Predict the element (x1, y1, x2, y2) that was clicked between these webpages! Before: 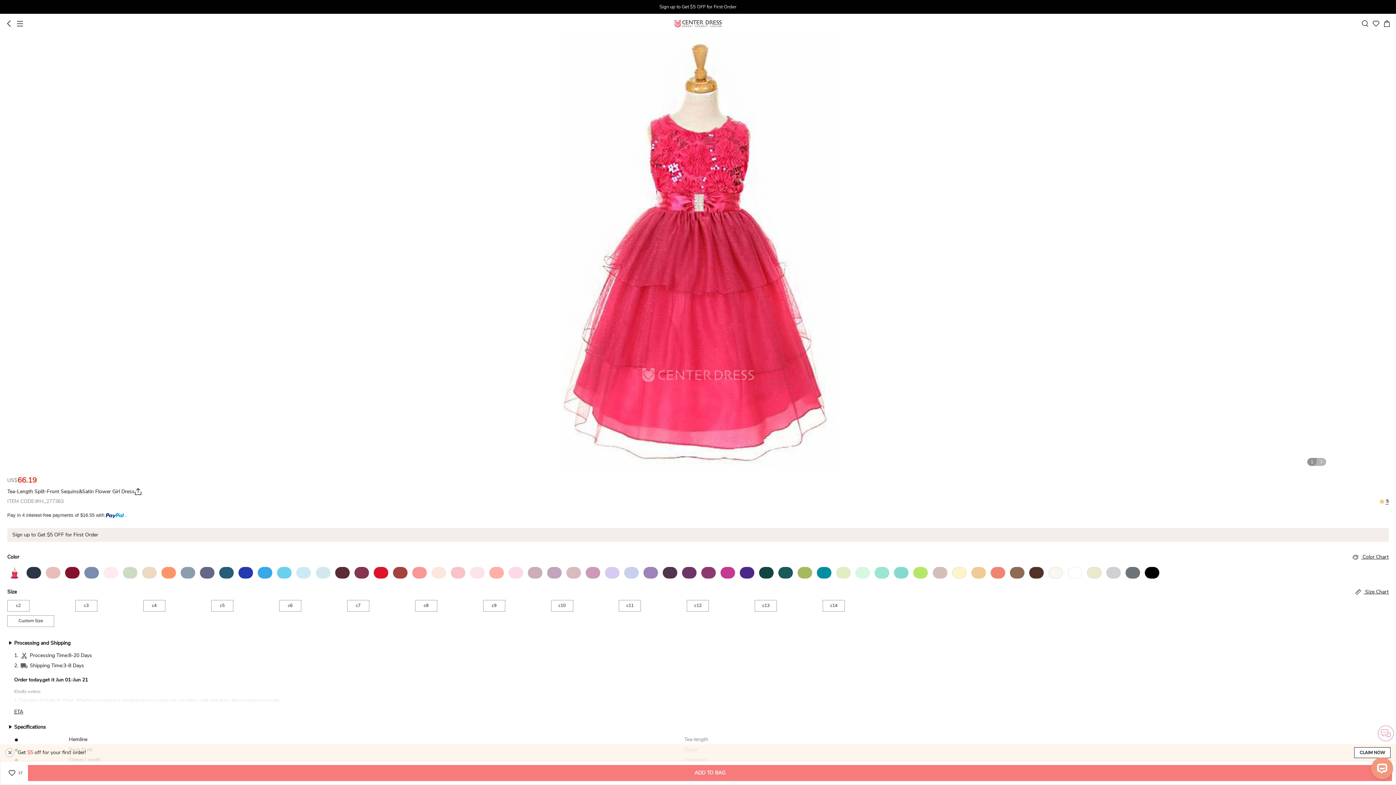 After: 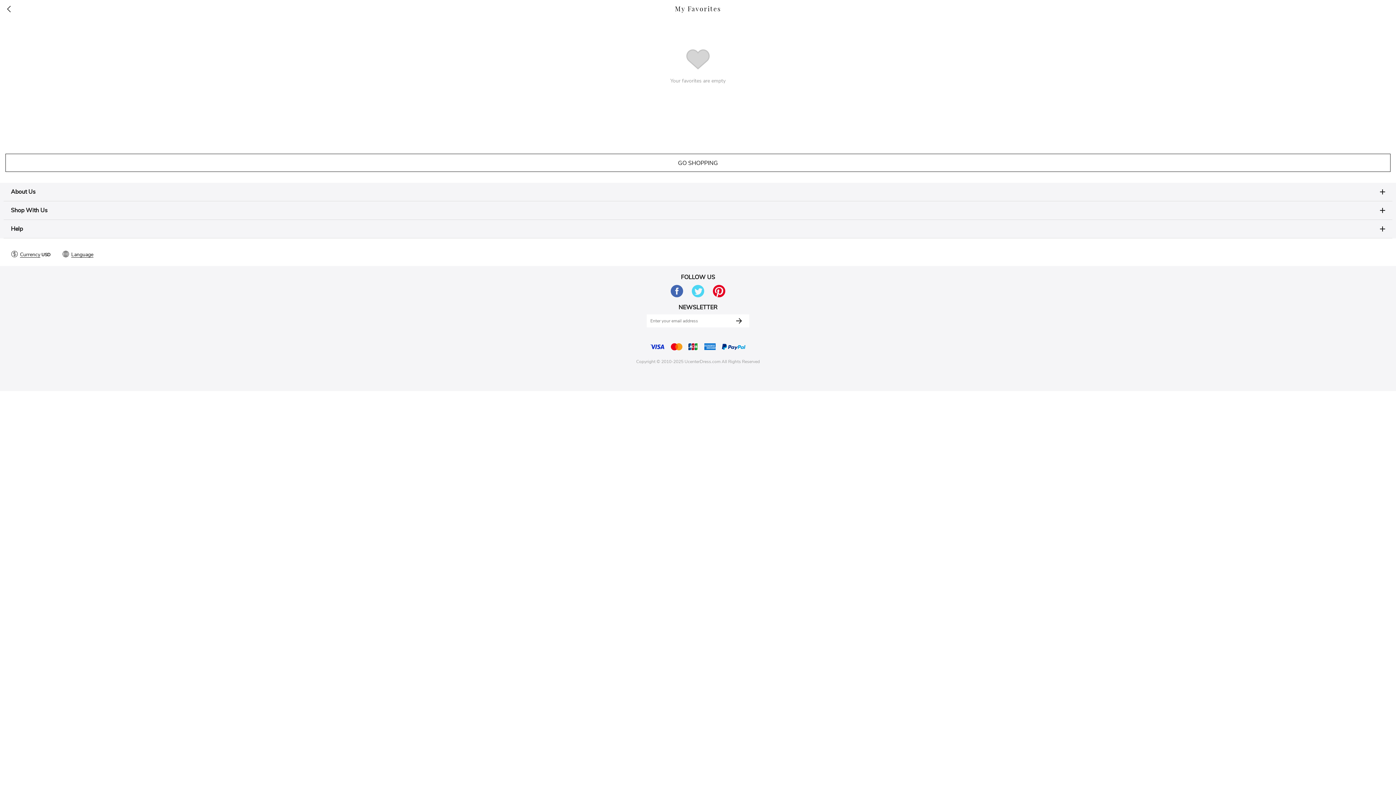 Action: bbox: (1372, 20, 1380, 27)